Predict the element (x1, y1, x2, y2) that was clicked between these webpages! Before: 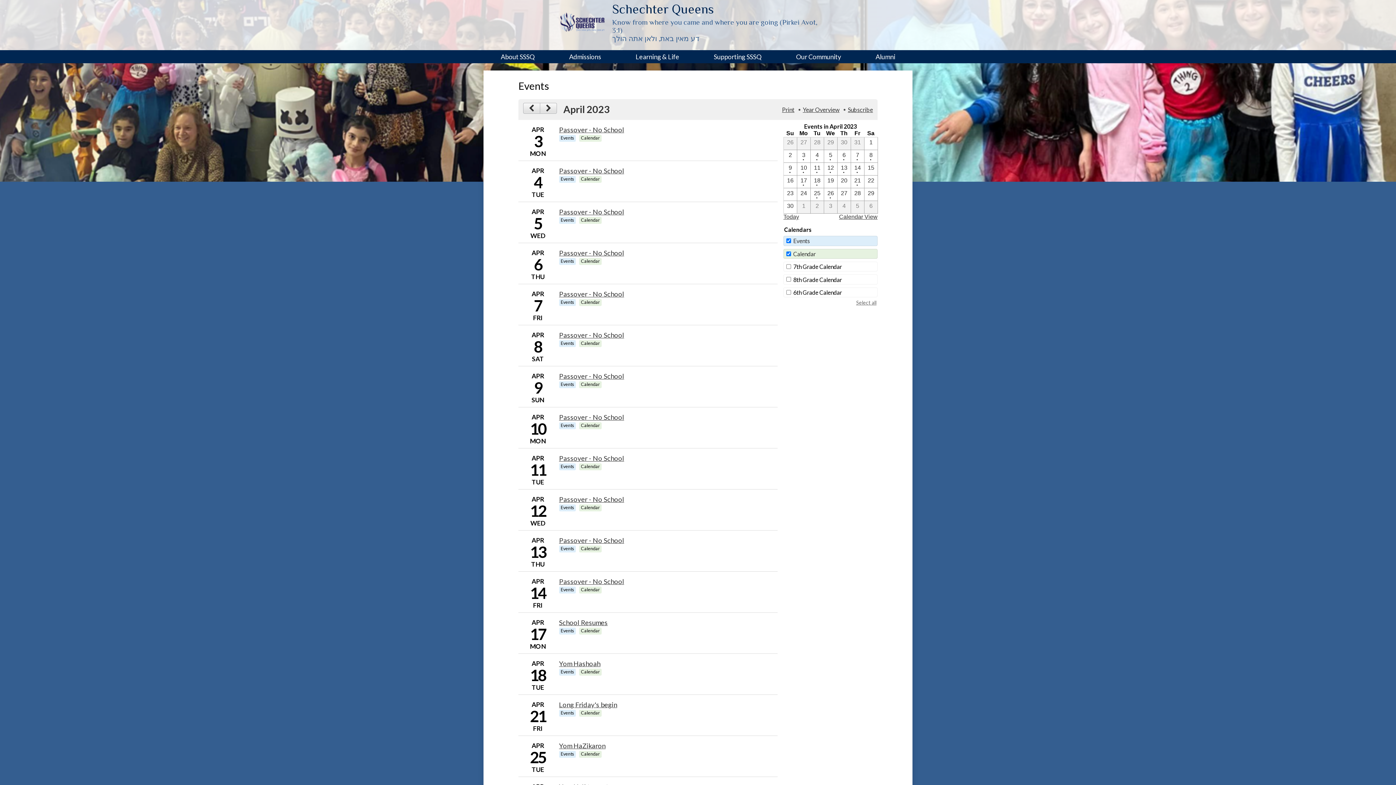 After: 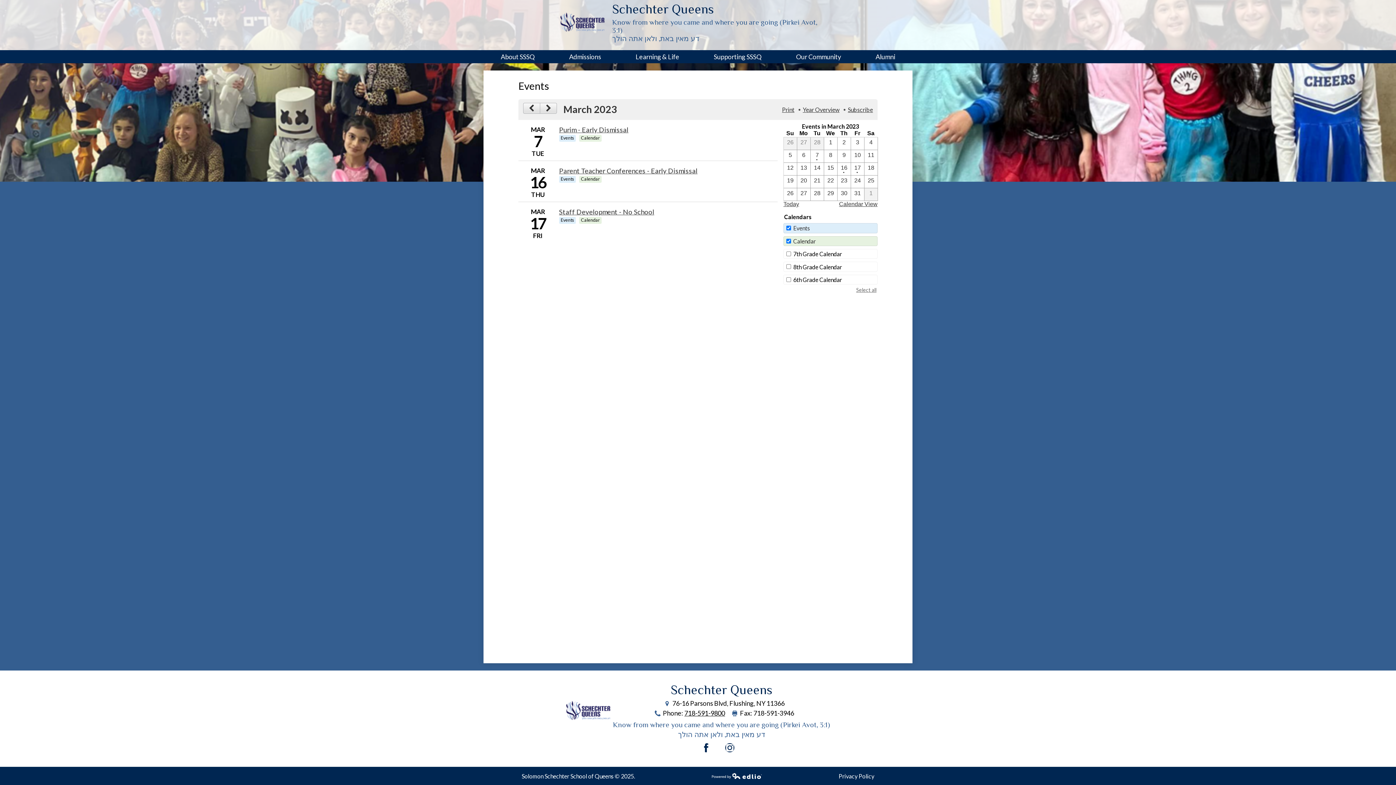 Action: label: 3 / 26  bbox: (784, 137, 796, 149)